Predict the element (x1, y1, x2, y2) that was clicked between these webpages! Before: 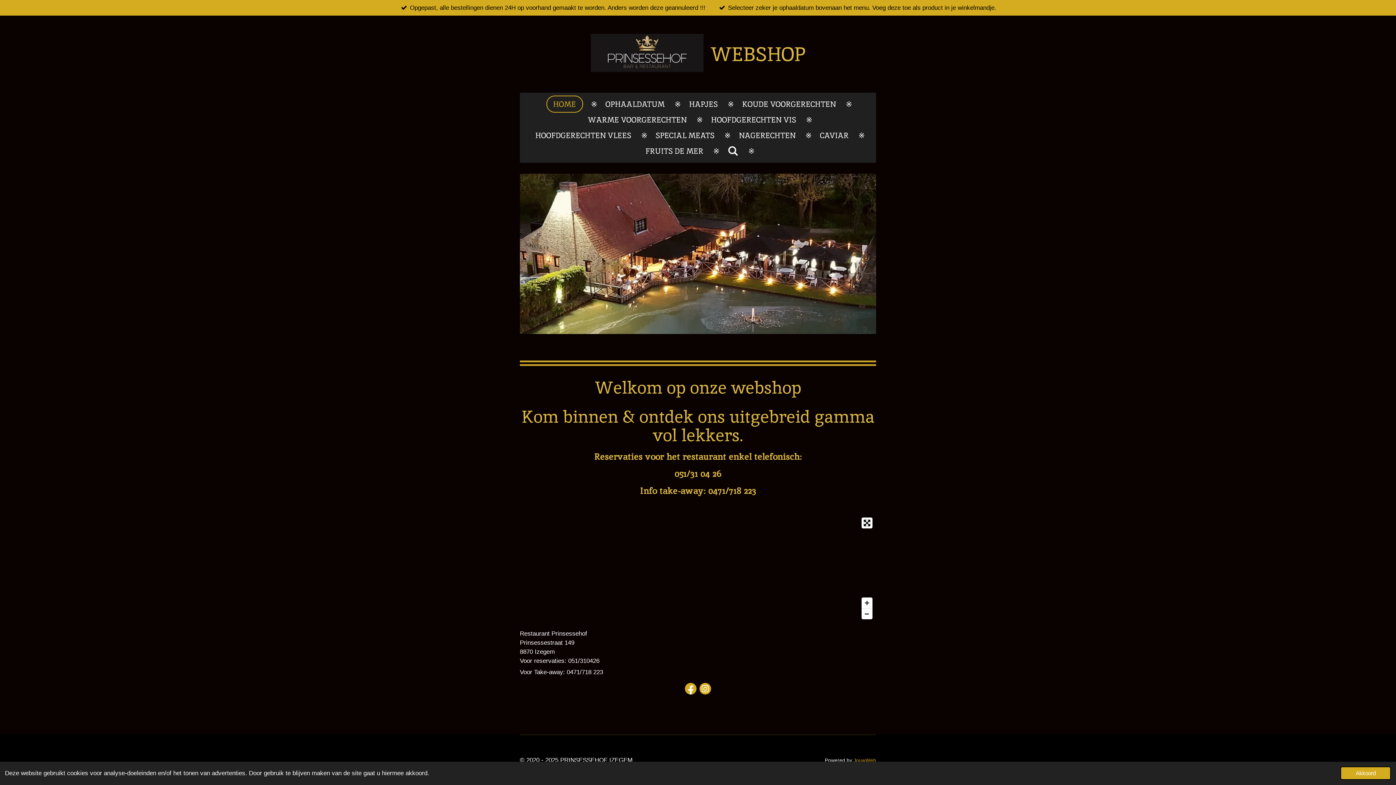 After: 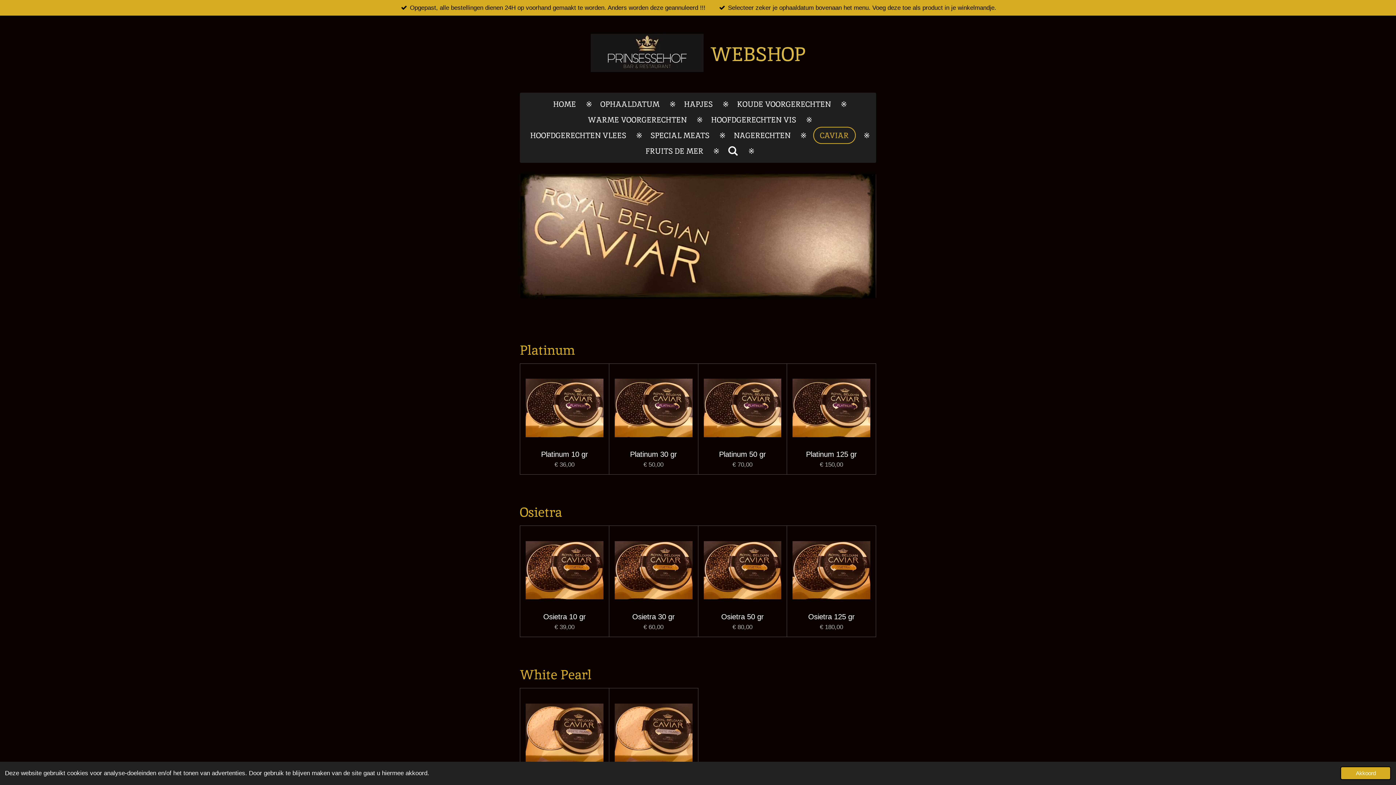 Action: bbox: (814, 127, 855, 143) label: CAVIAR